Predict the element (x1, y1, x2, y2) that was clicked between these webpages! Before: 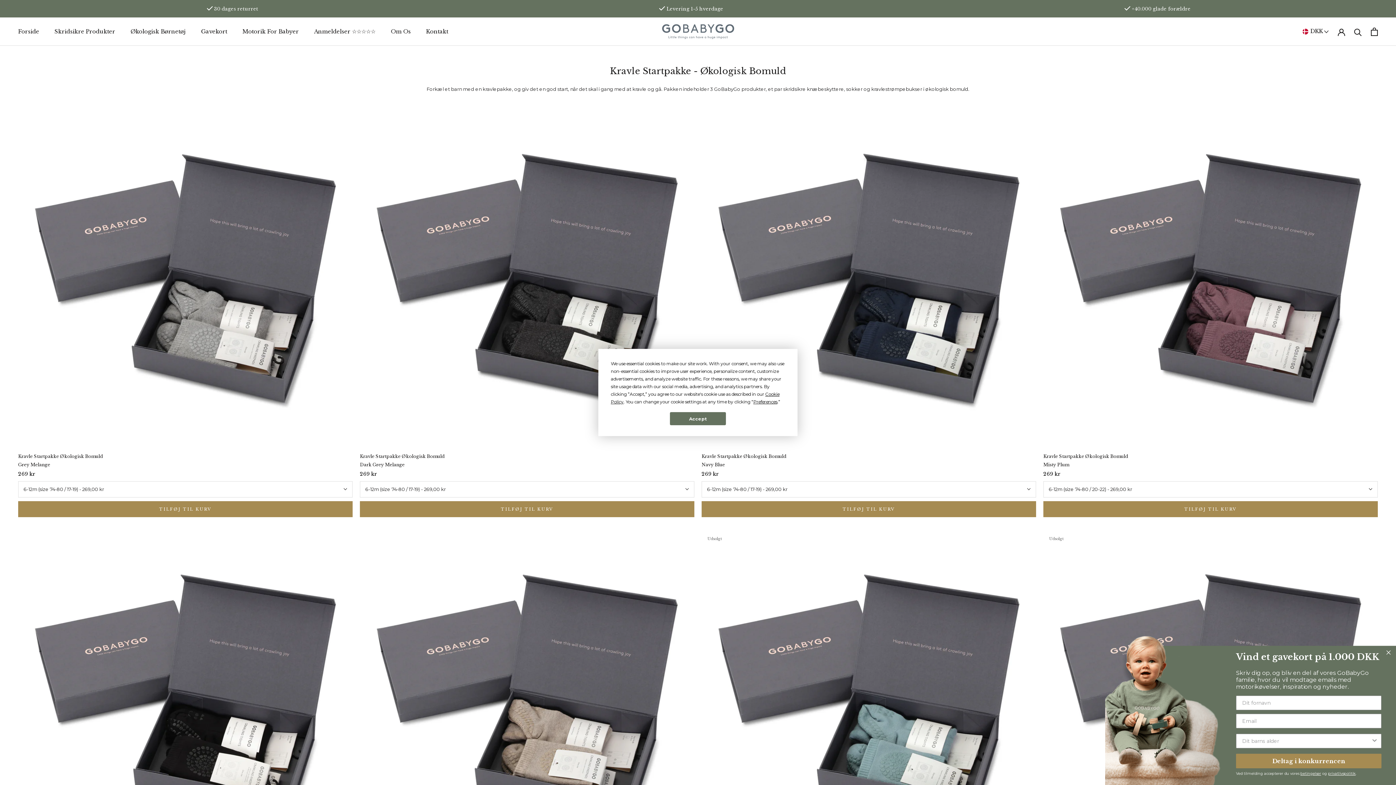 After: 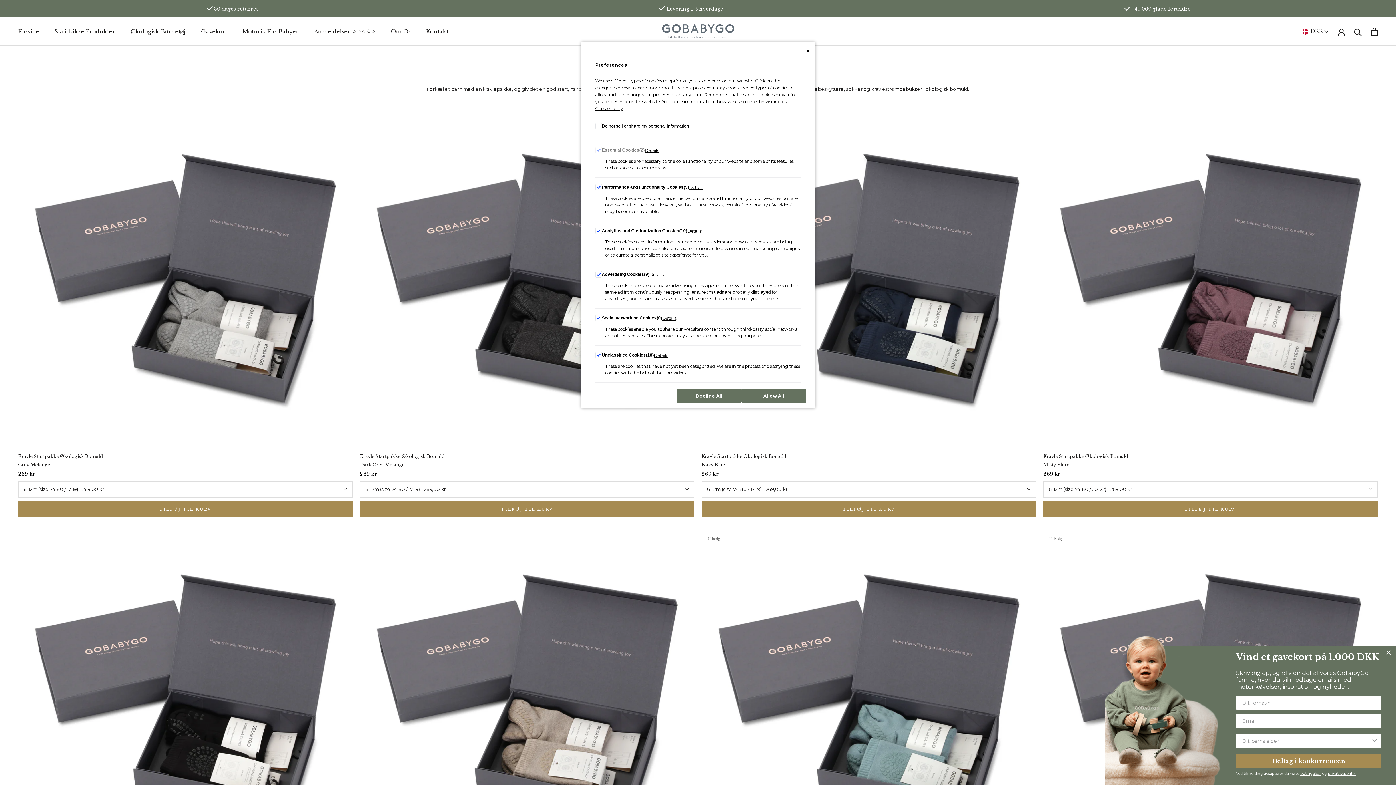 Action: bbox: (753, 399, 777, 404) label: Preferences